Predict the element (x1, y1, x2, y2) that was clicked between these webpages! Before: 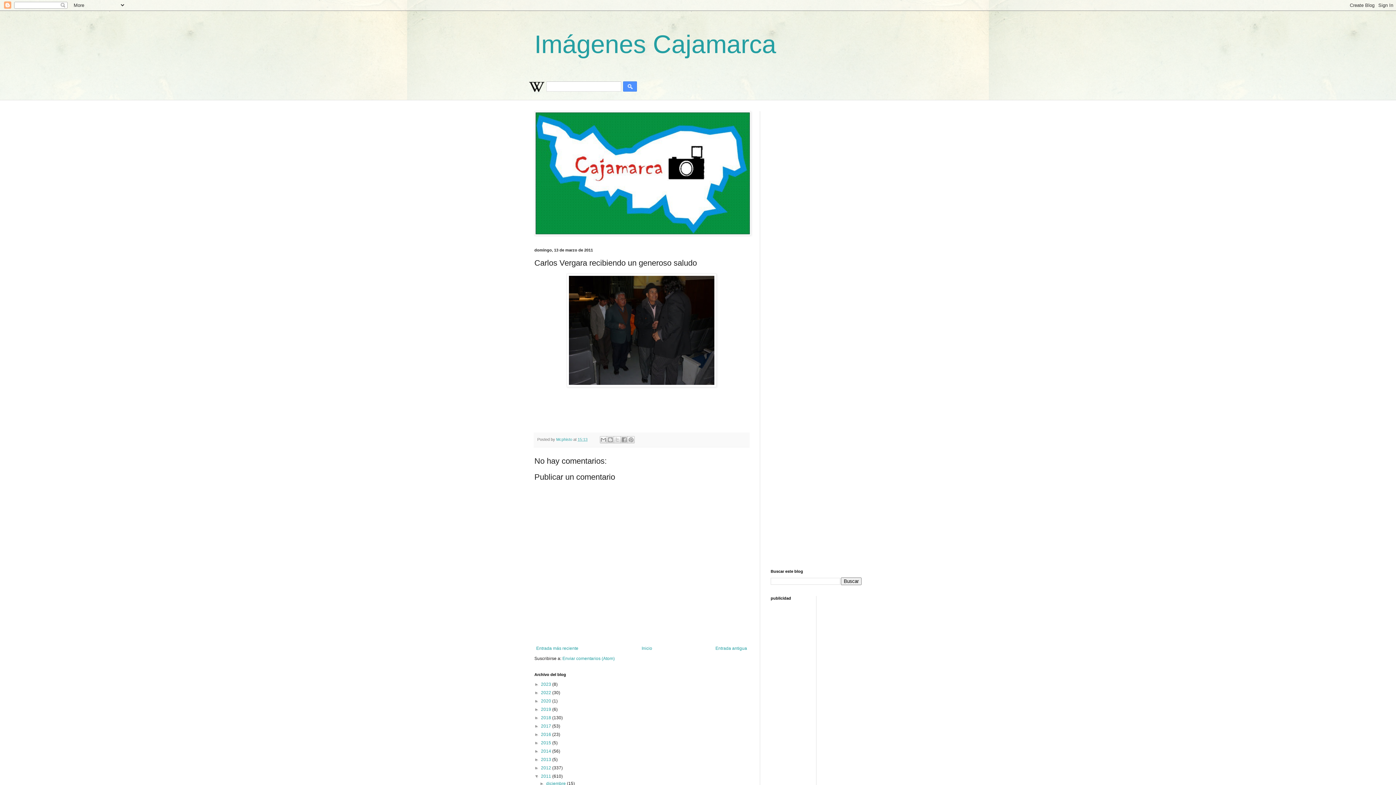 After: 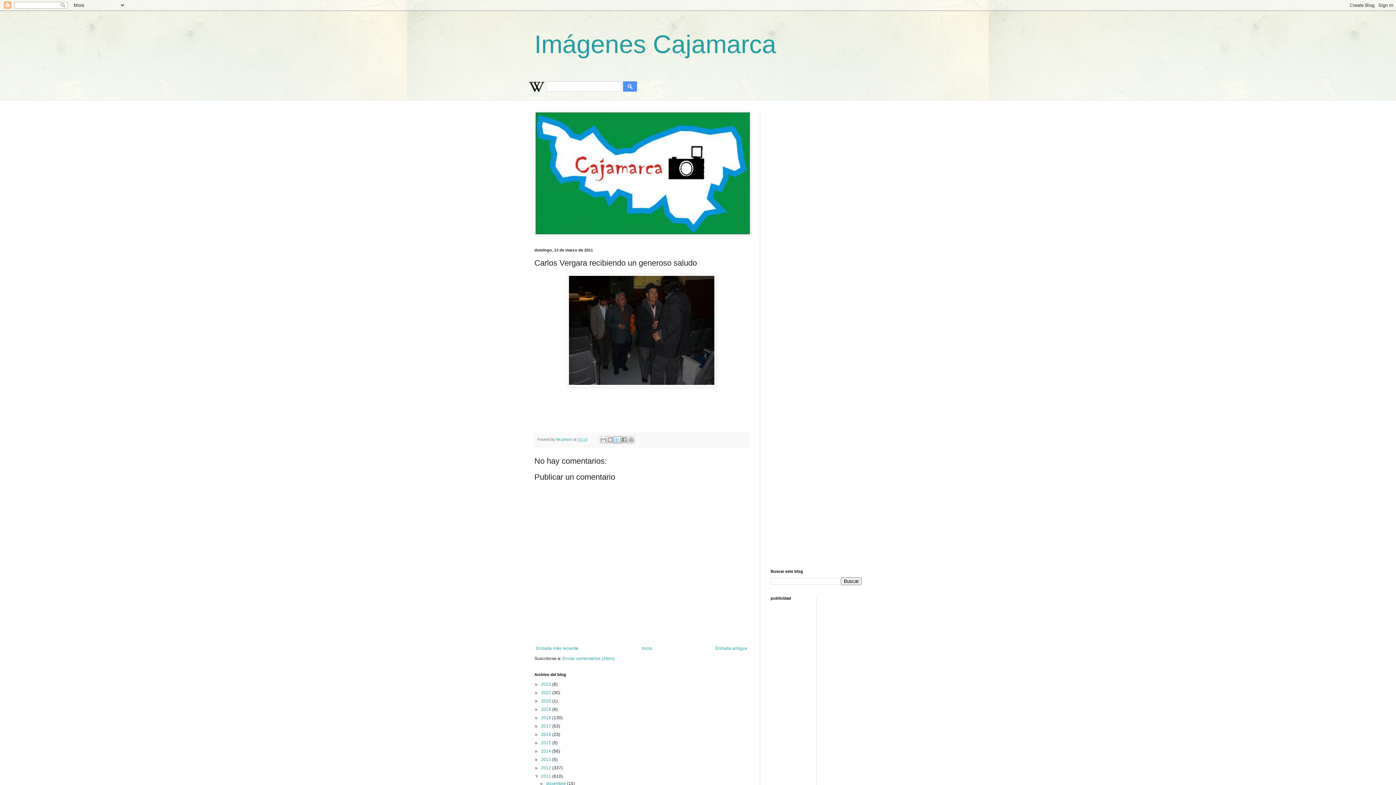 Action: label: Compartir en X bbox: (613, 436, 621, 443)